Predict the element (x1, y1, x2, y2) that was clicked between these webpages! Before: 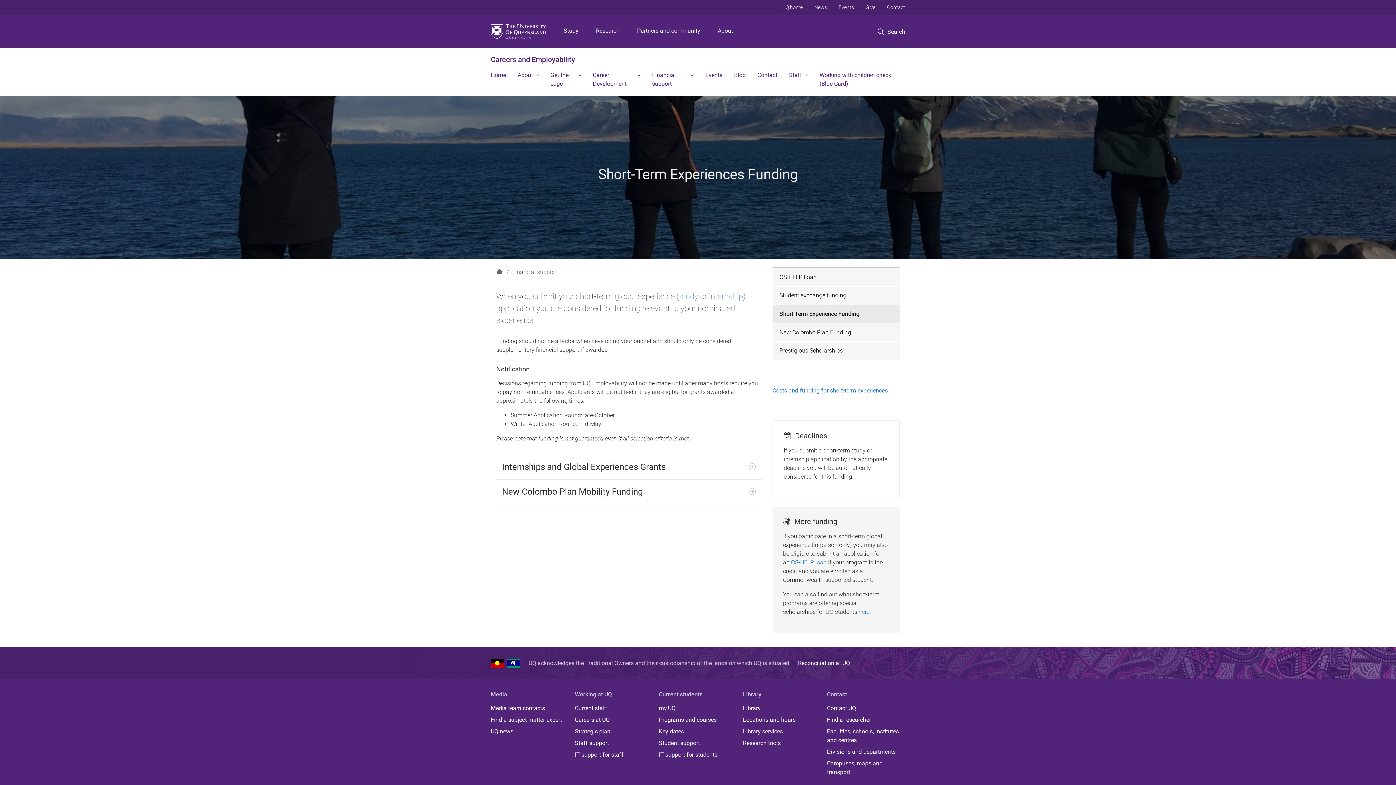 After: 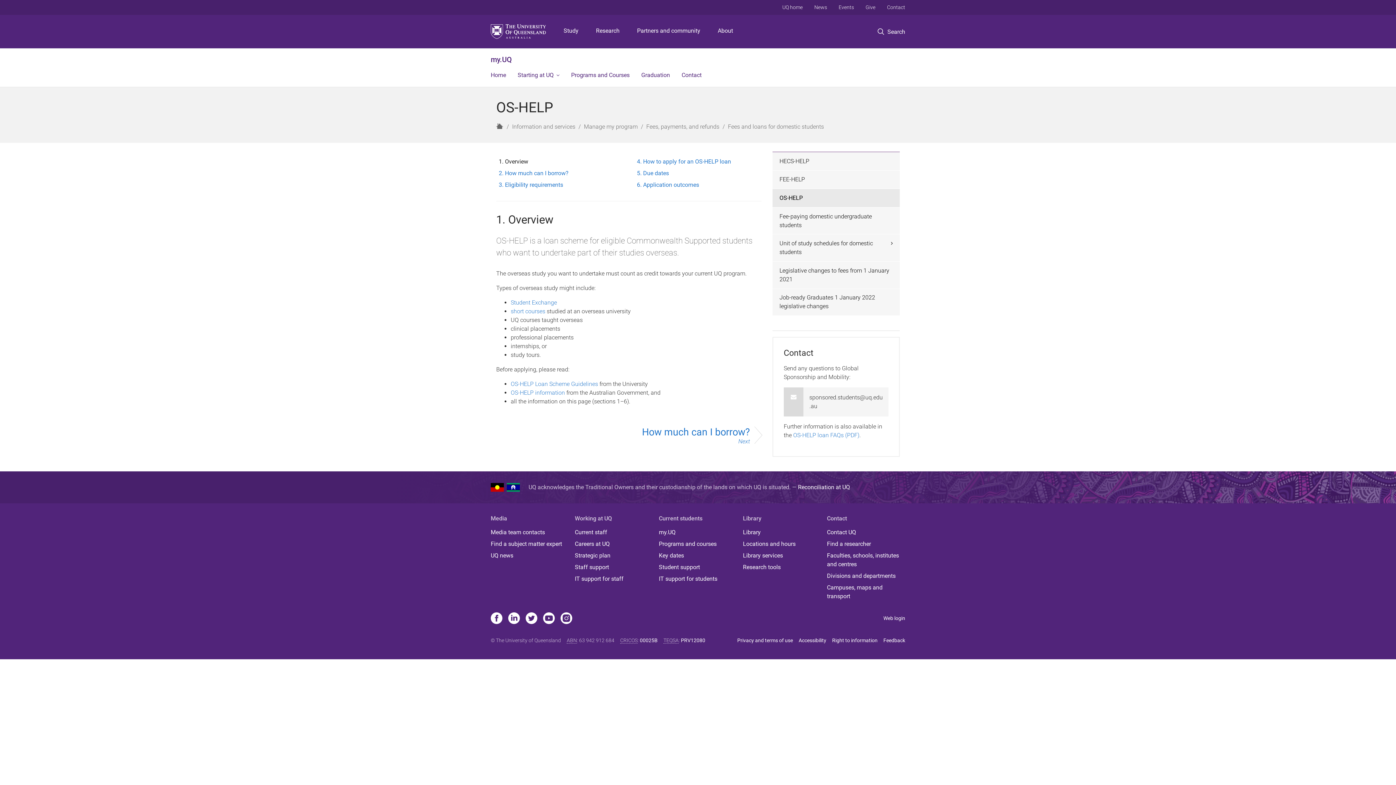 Action: bbox: (772, 268, 900, 286) label: OS-HELP Loan